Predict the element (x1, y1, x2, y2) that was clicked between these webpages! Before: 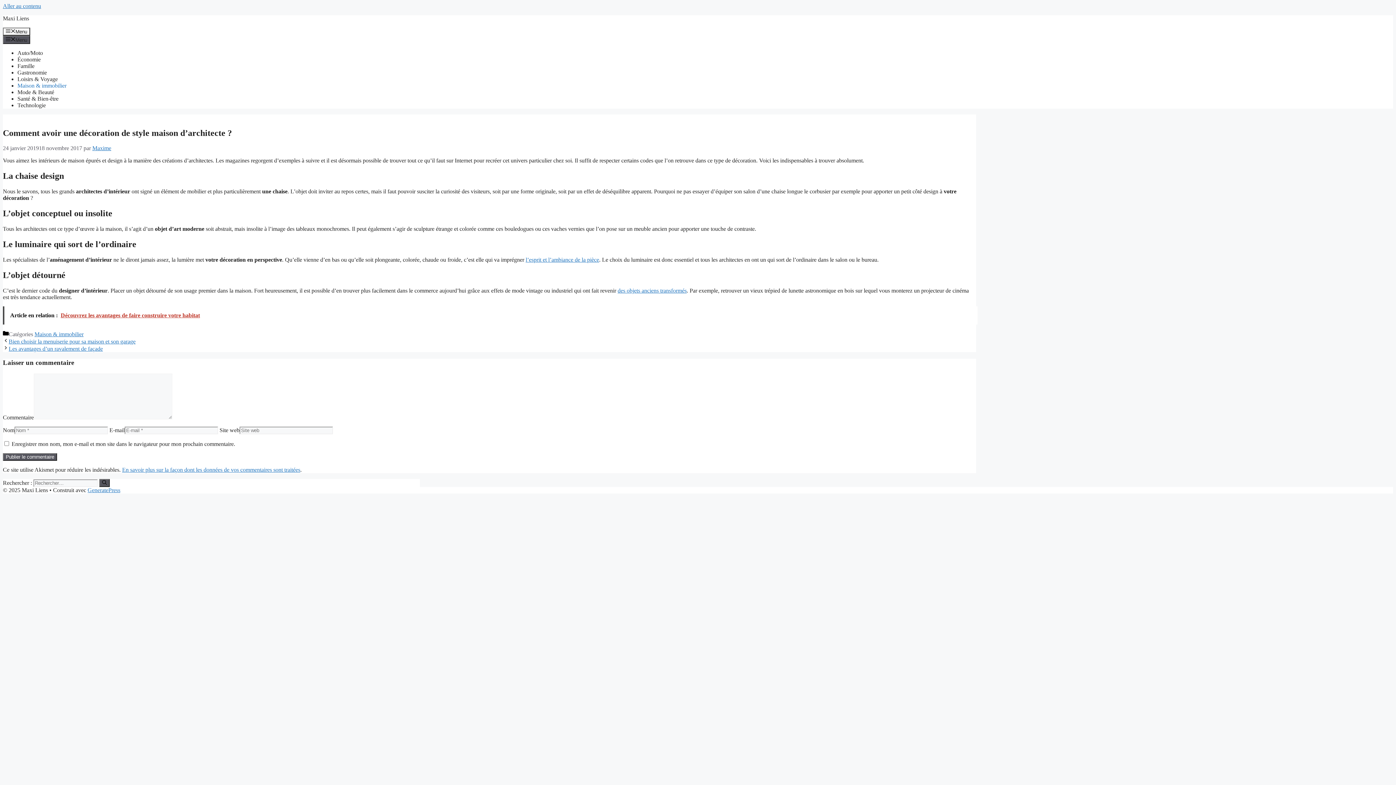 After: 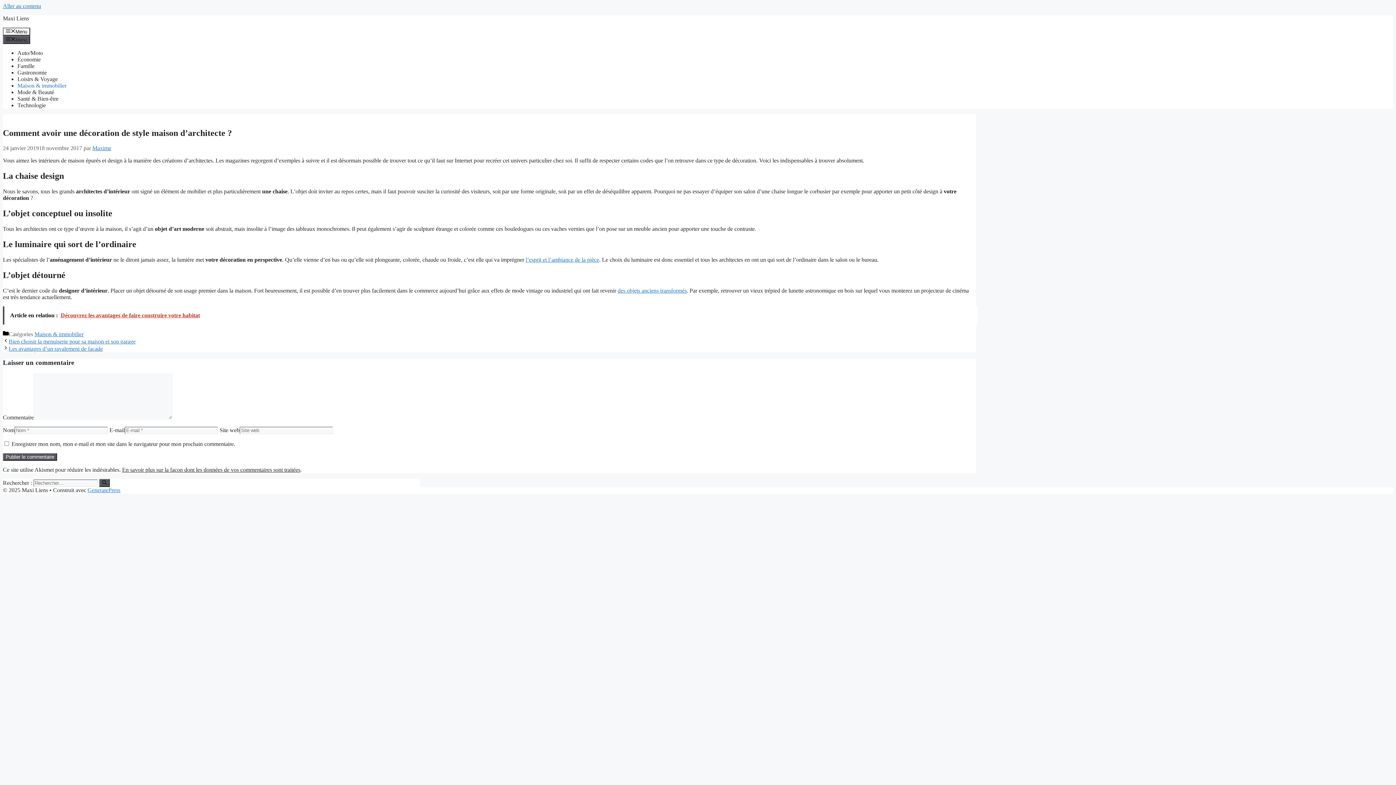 Action: bbox: (122, 466, 300, 473) label: En savoir plus sur la façon dont les données de vos commentaires sont traitées